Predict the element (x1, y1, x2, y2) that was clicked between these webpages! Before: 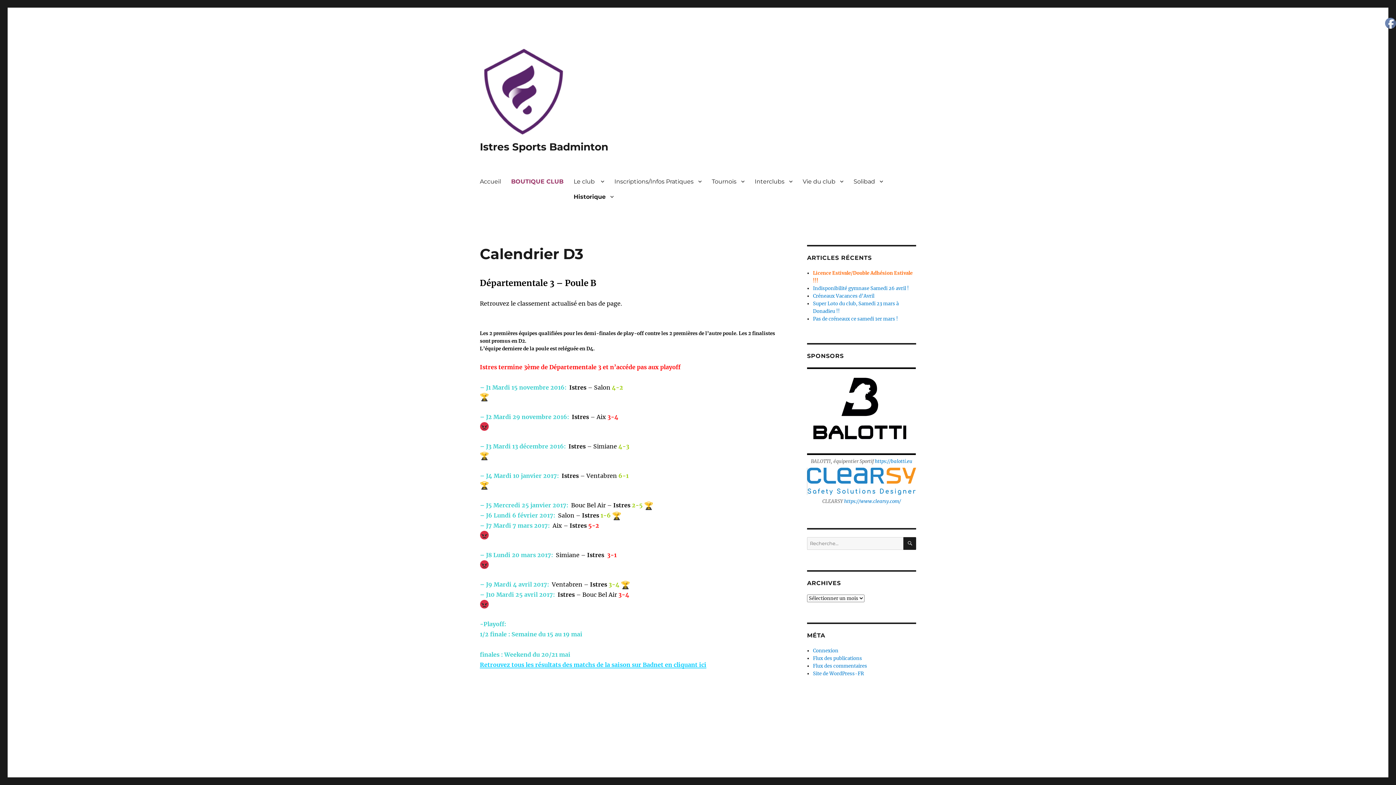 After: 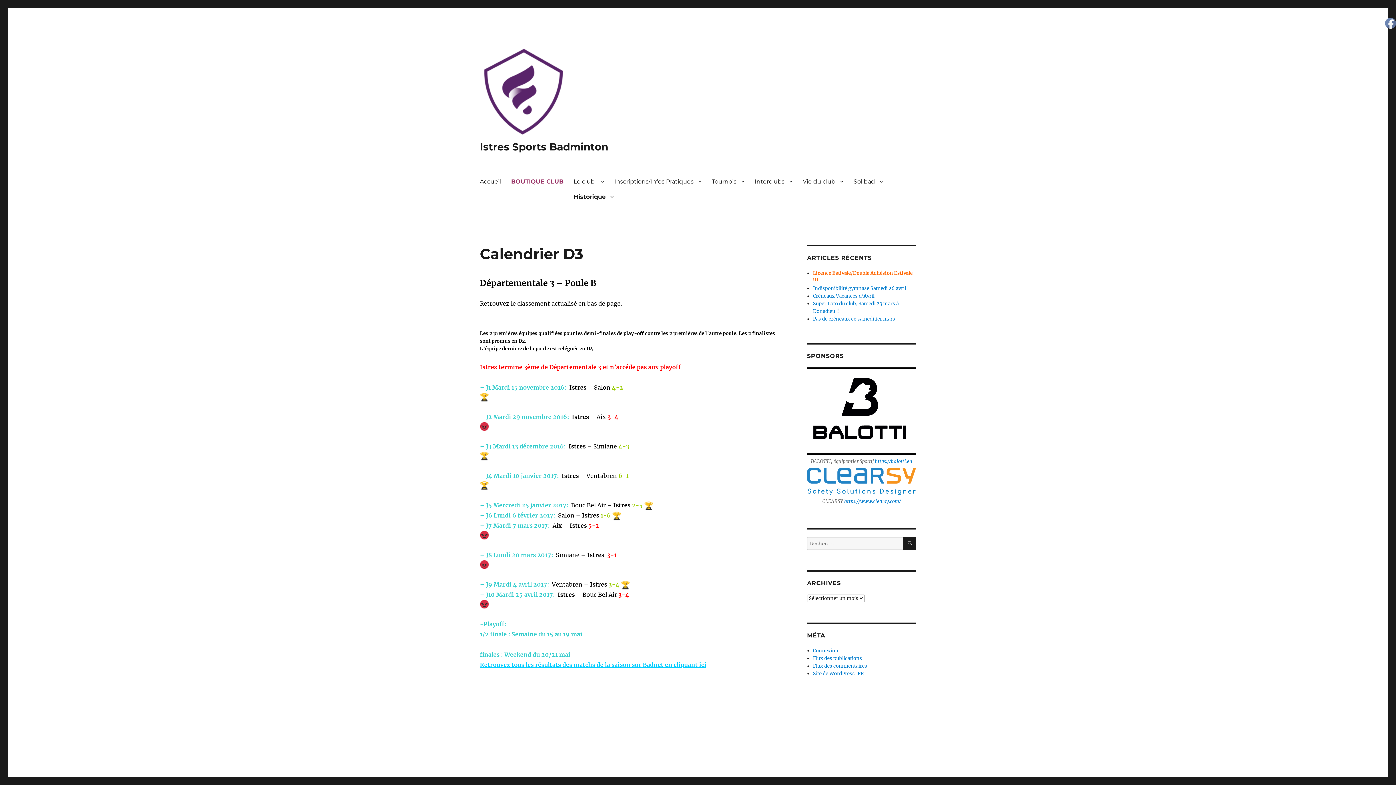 Action: label: Retrouvez tous les résultats des matchs de la saison sur Badnet en cliquant ici bbox: (480, 661, 706, 668)